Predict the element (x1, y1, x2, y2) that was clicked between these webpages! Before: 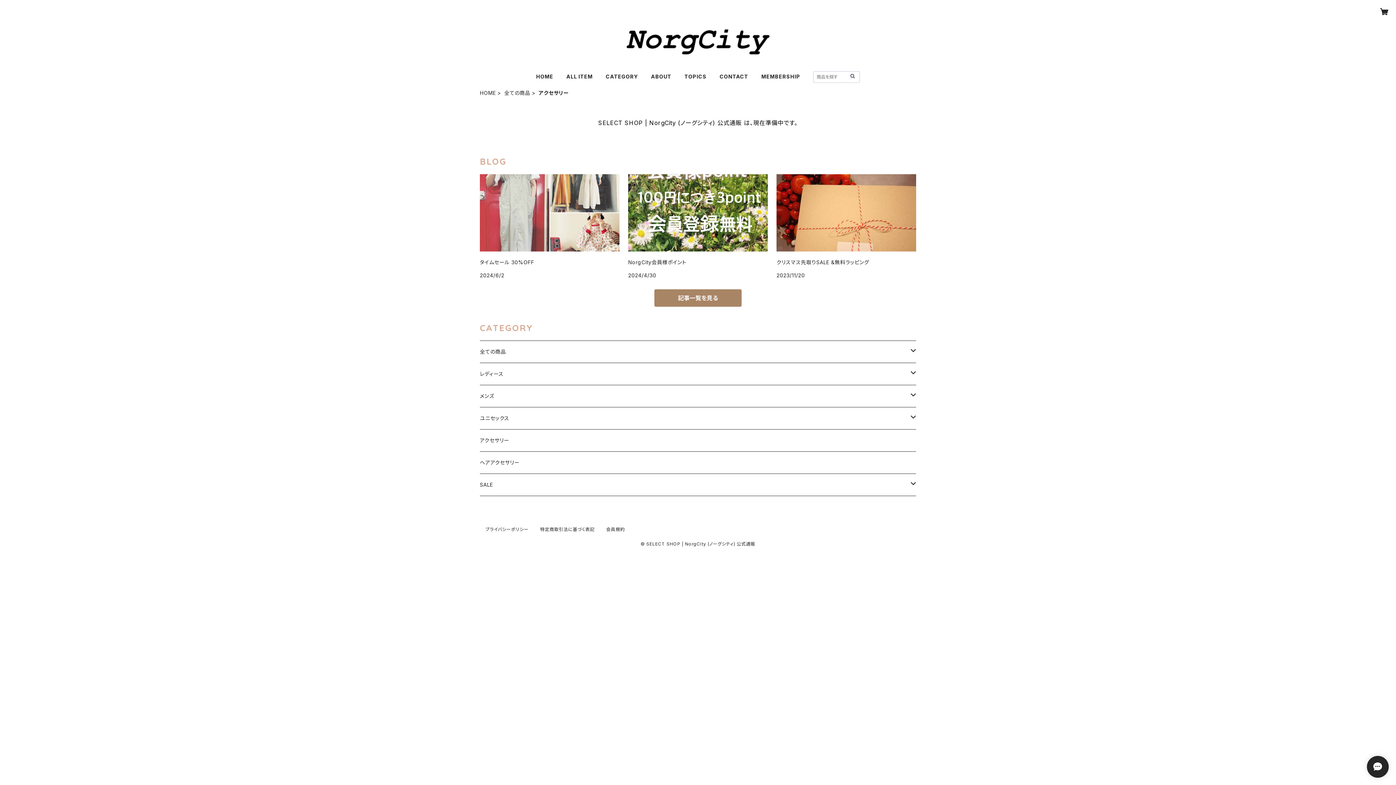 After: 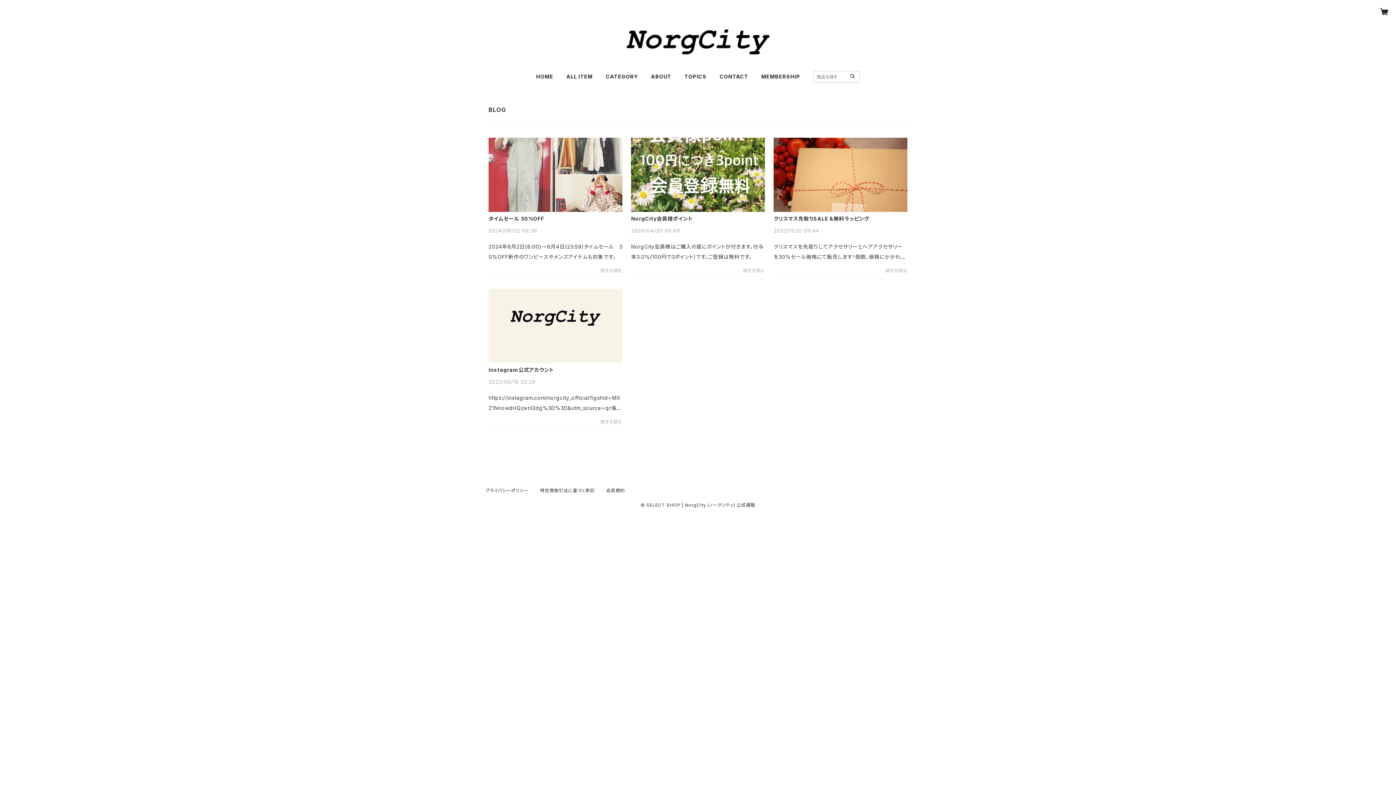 Action: bbox: (654, 289, 741, 307) label: 記事一覧を見る